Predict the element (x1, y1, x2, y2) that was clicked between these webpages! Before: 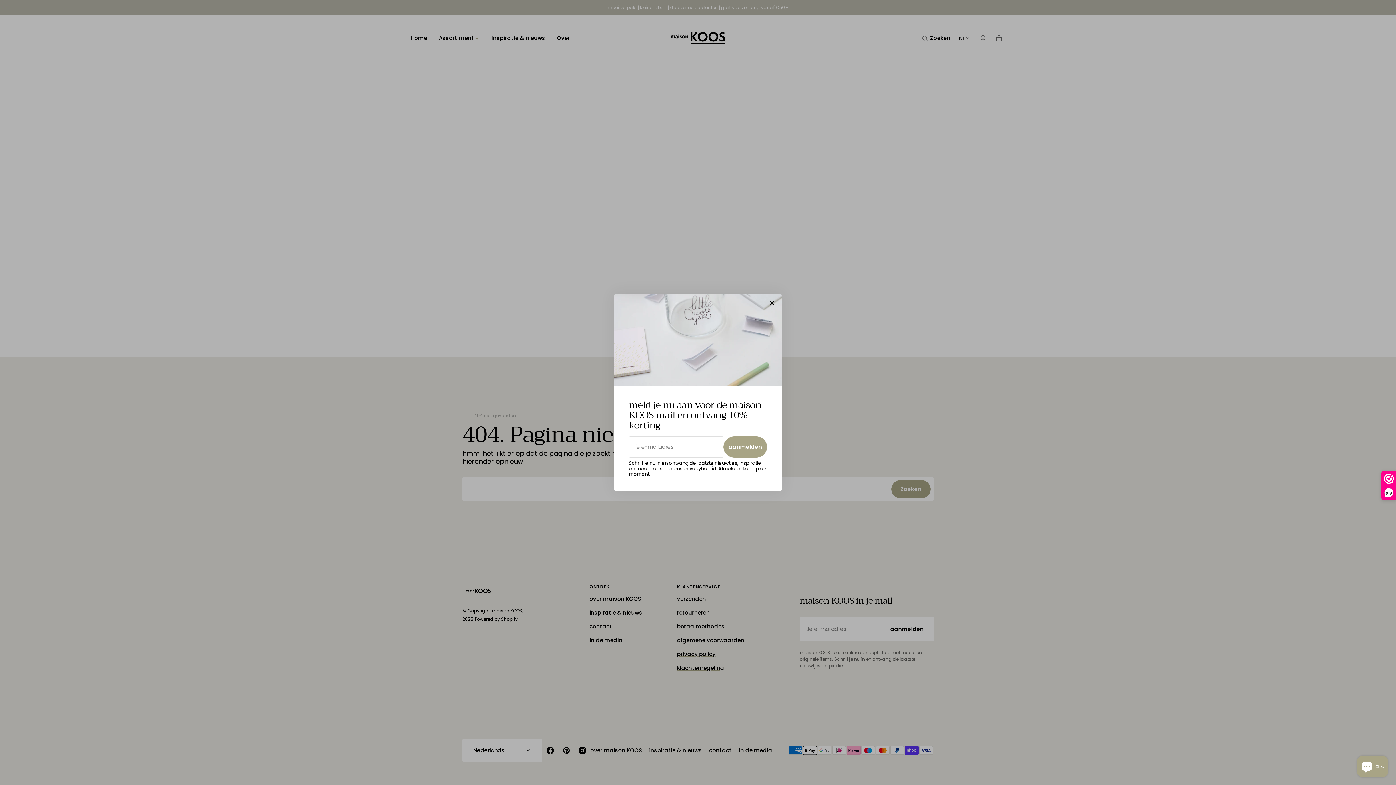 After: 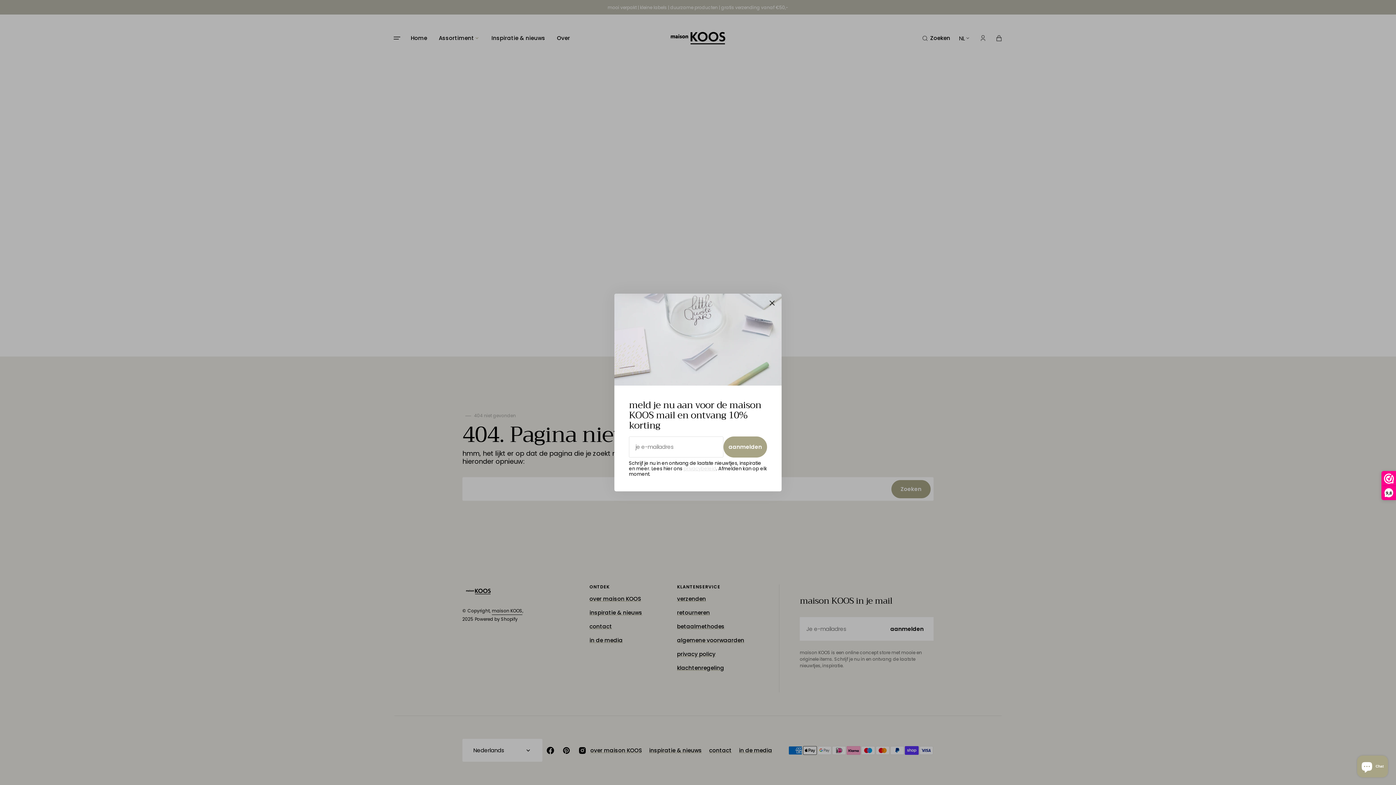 Action: label: privacybeleid bbox: (683, 465, 716, 472)